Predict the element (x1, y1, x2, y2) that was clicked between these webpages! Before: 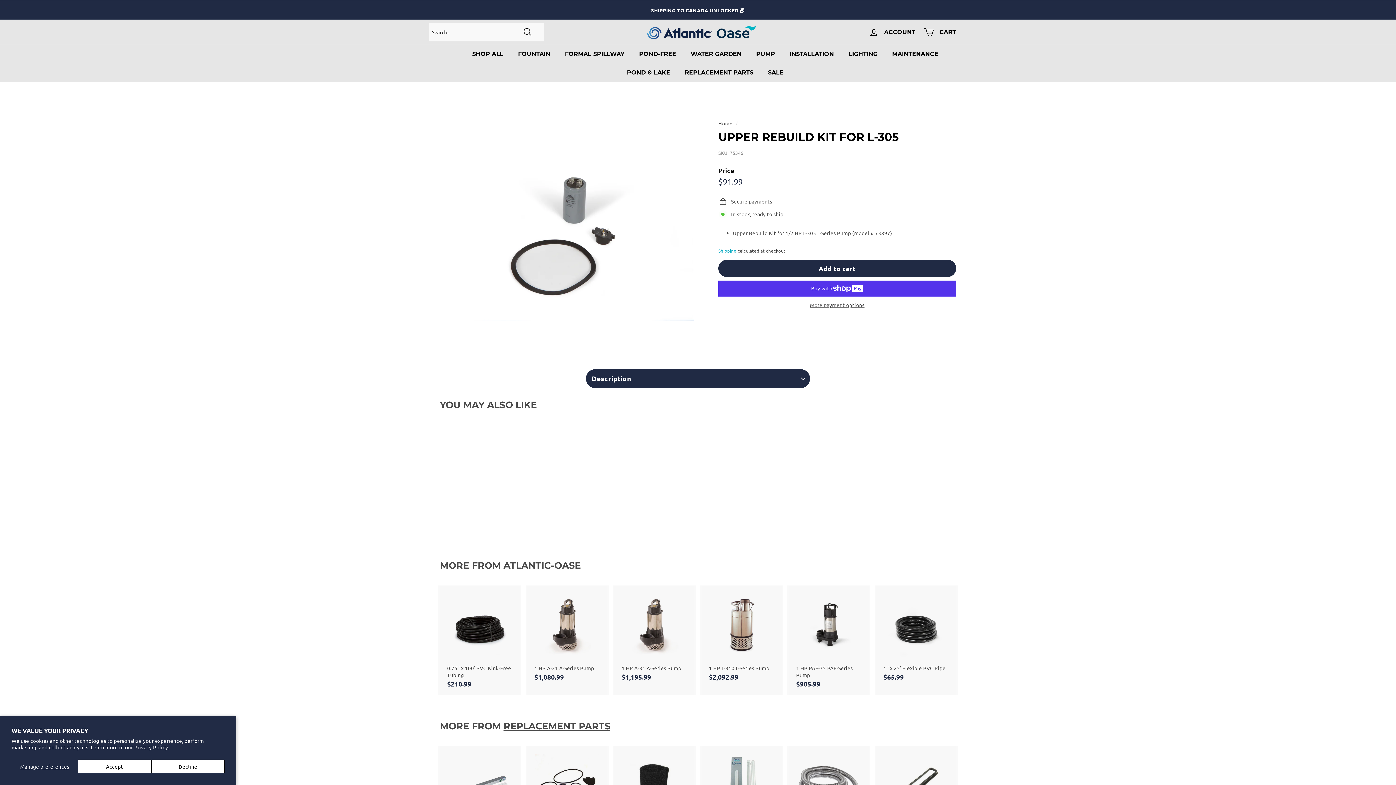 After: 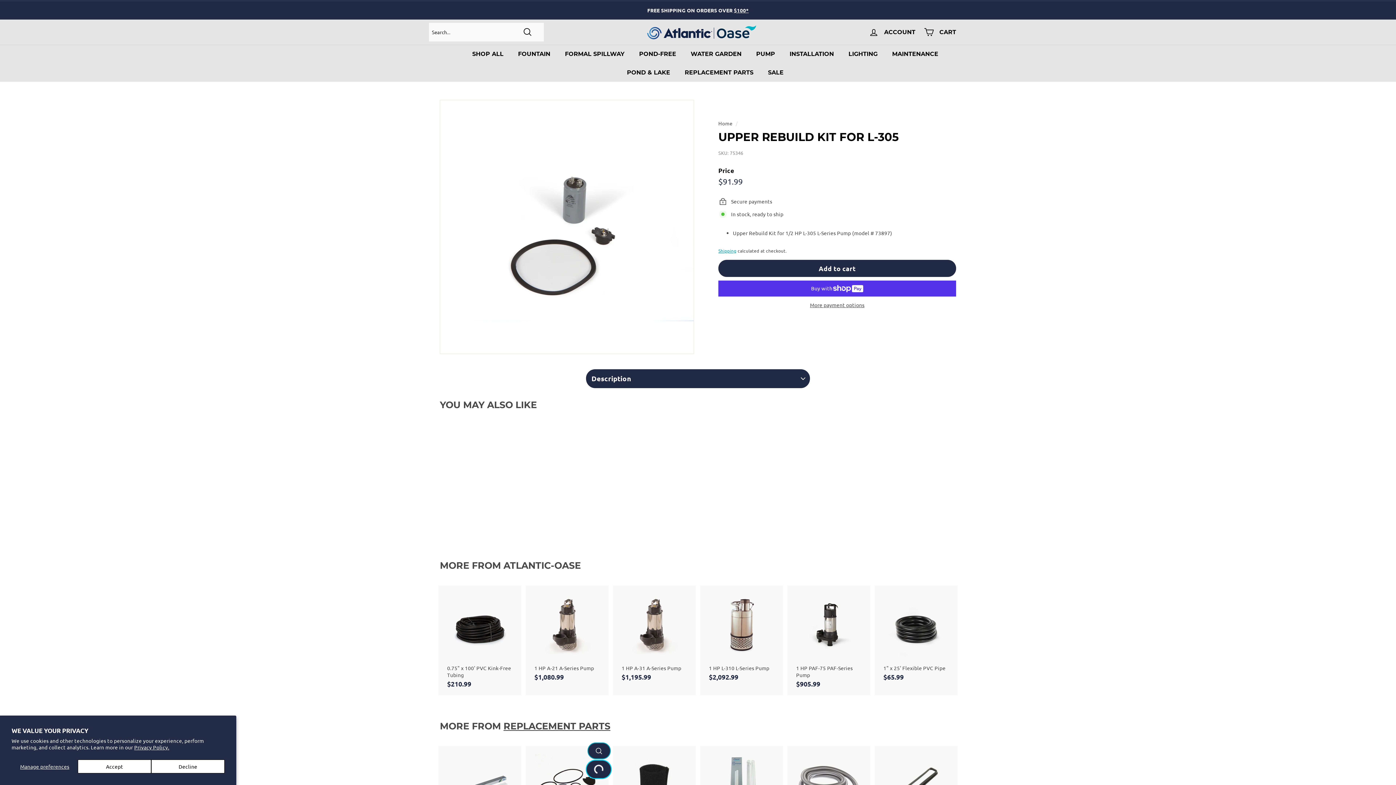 Action: label: Add to cart bbox: (587, 763, 610, 779)